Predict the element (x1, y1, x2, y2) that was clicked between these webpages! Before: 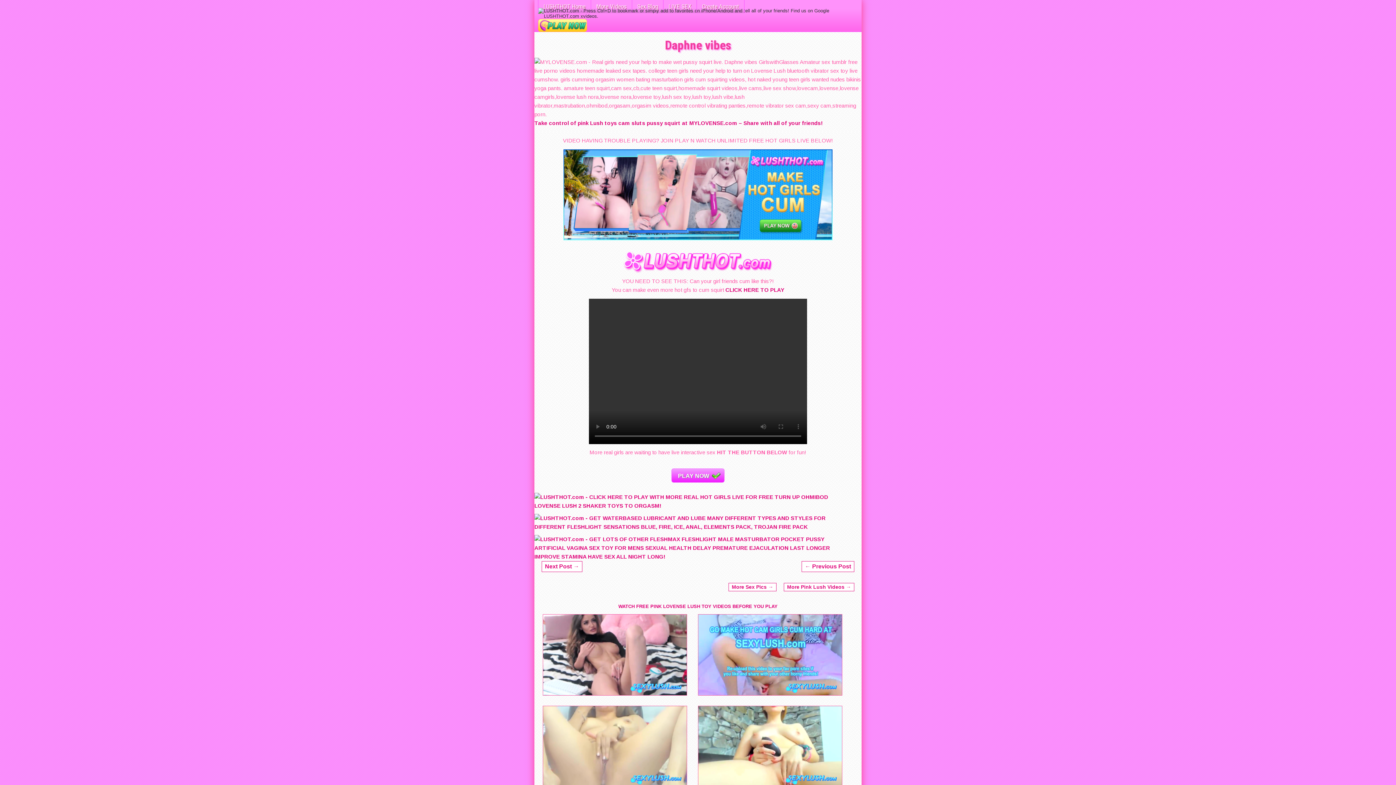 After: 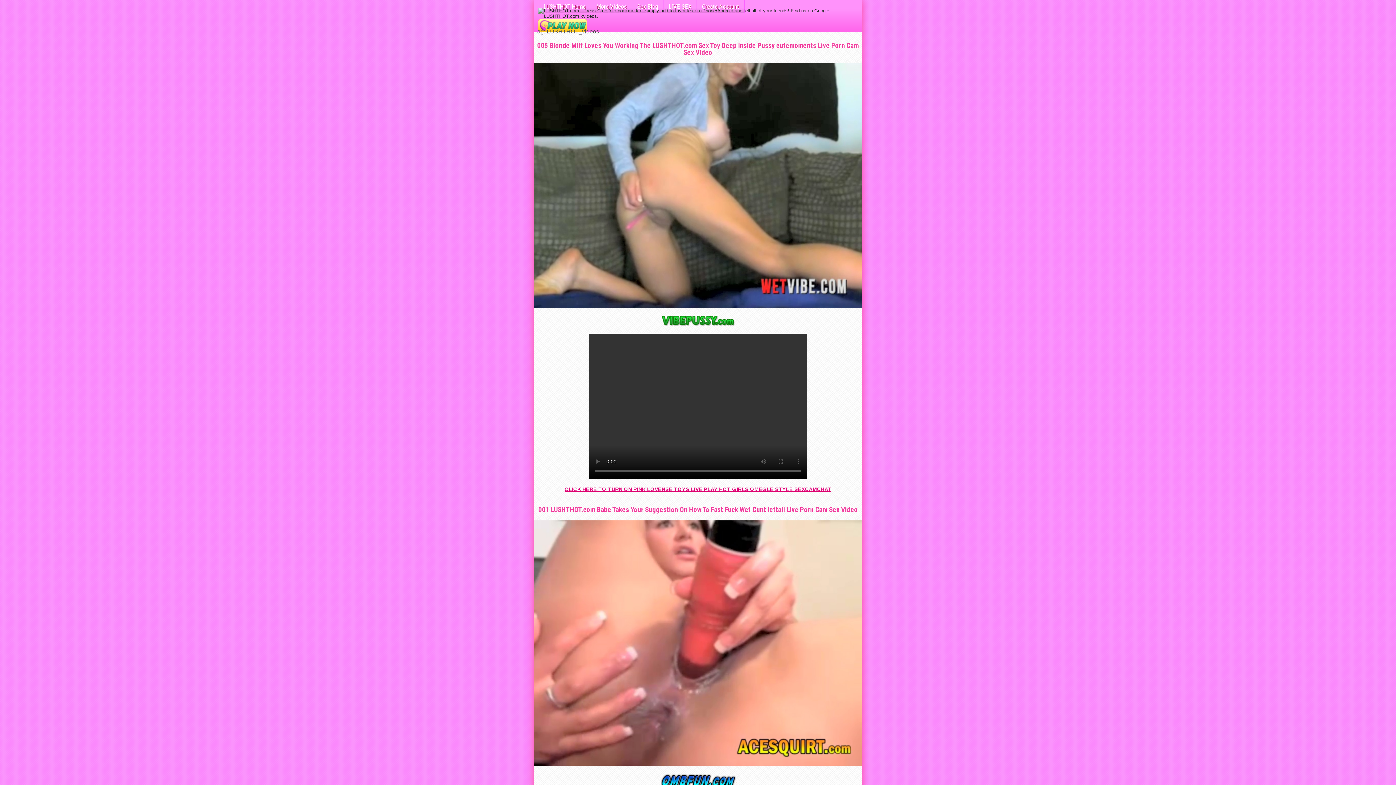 Action: label: More Pink Lush Videos → bbox: (787, 584, 851, 590)